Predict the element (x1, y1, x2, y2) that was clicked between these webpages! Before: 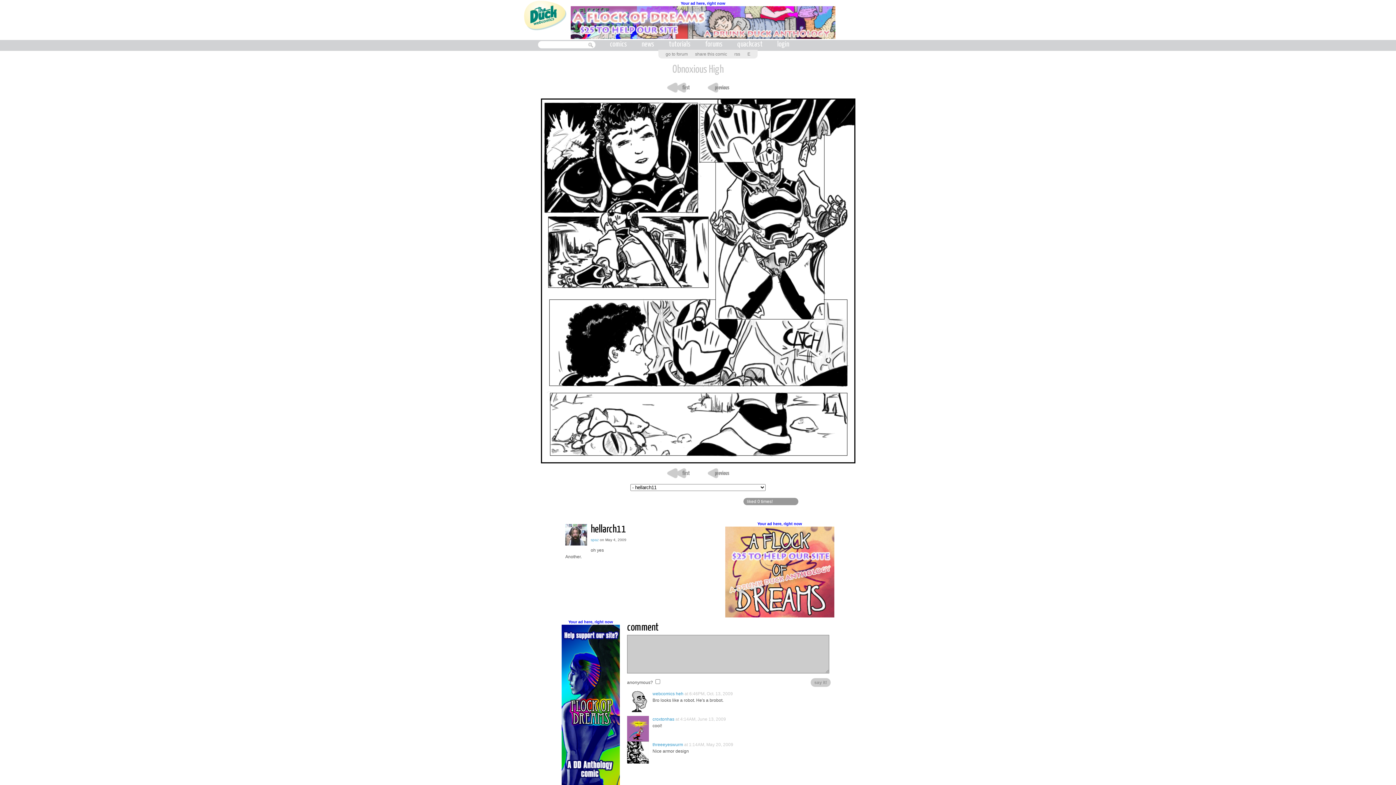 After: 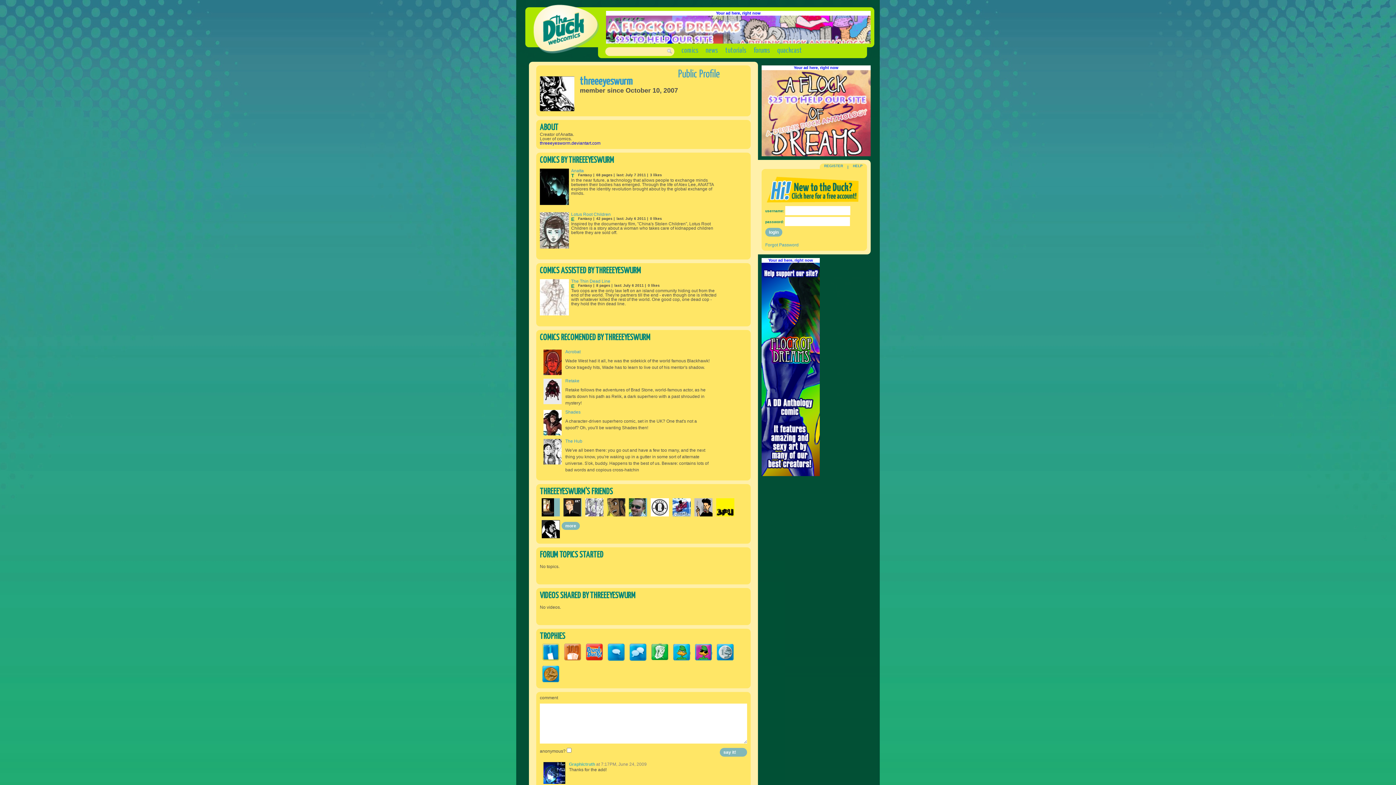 Action: label: threeeyeswurm bbox: (652, 742, 683, 747)